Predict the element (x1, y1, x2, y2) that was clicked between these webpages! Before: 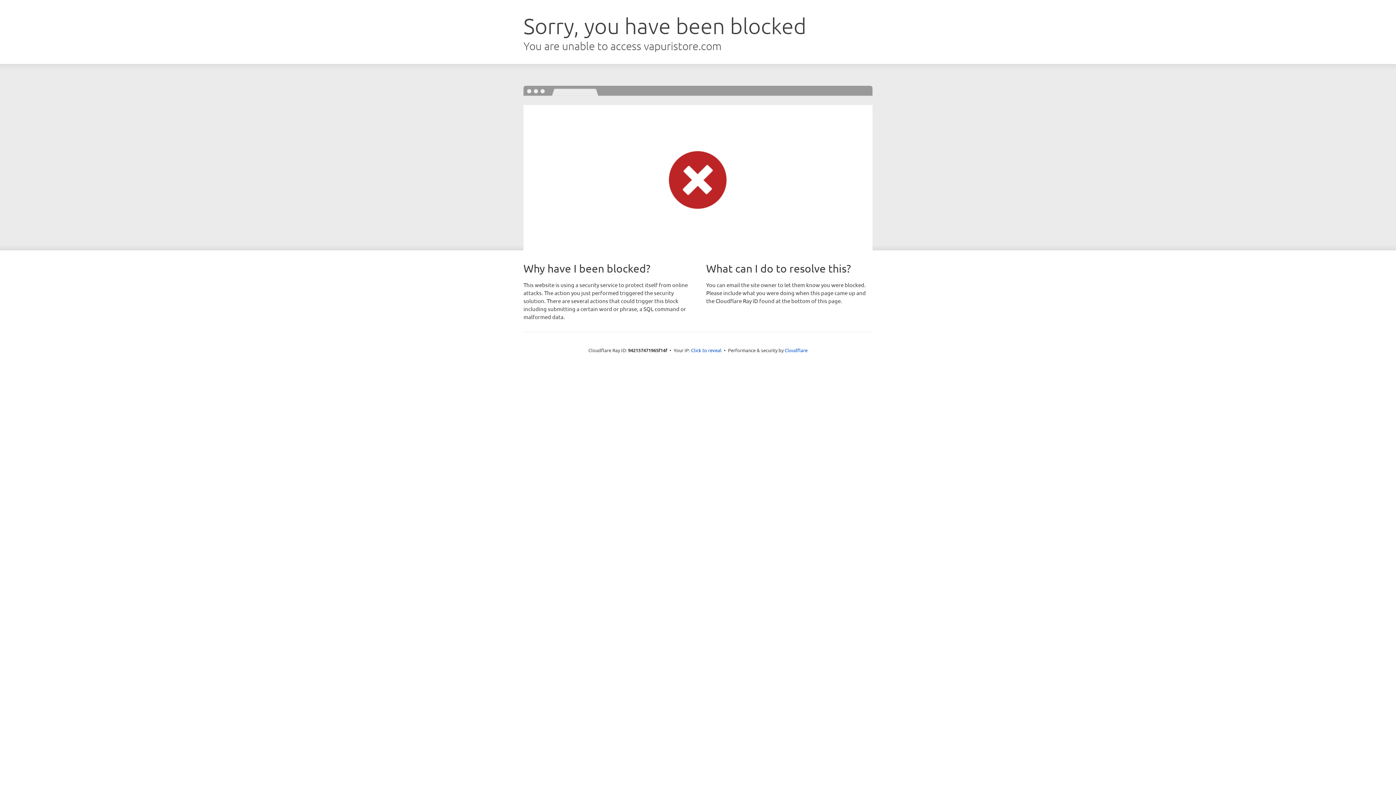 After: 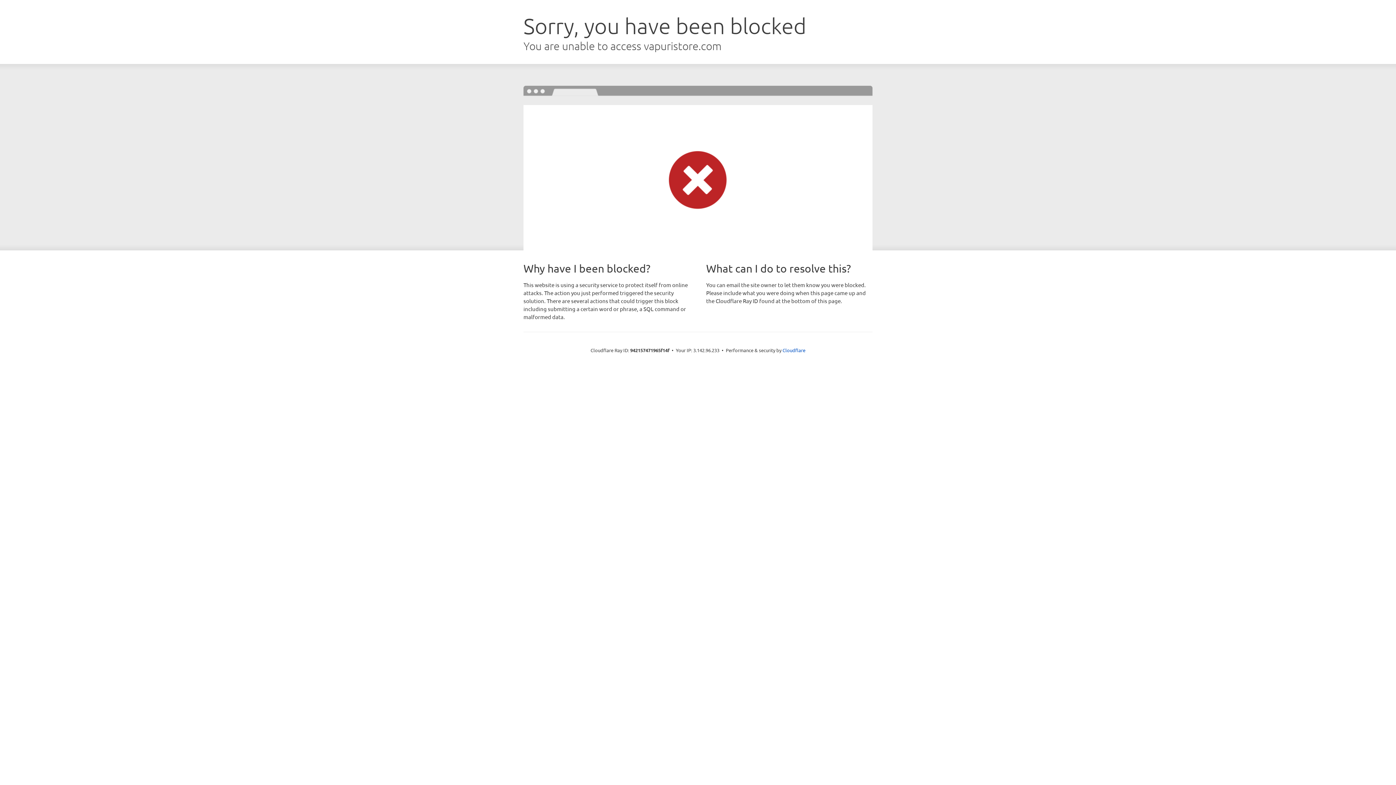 Action: bbox: (691, 346, 721, 353) label: Click to reveal